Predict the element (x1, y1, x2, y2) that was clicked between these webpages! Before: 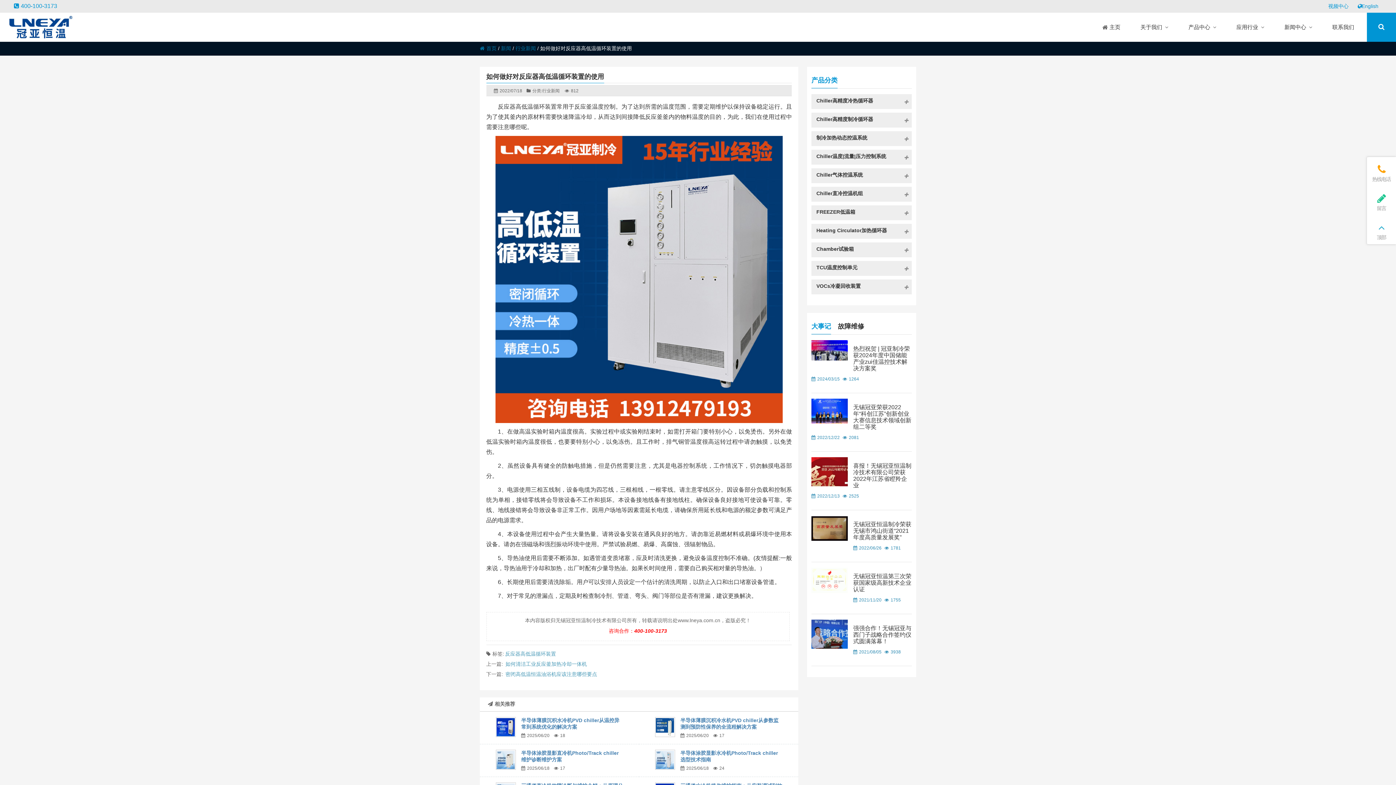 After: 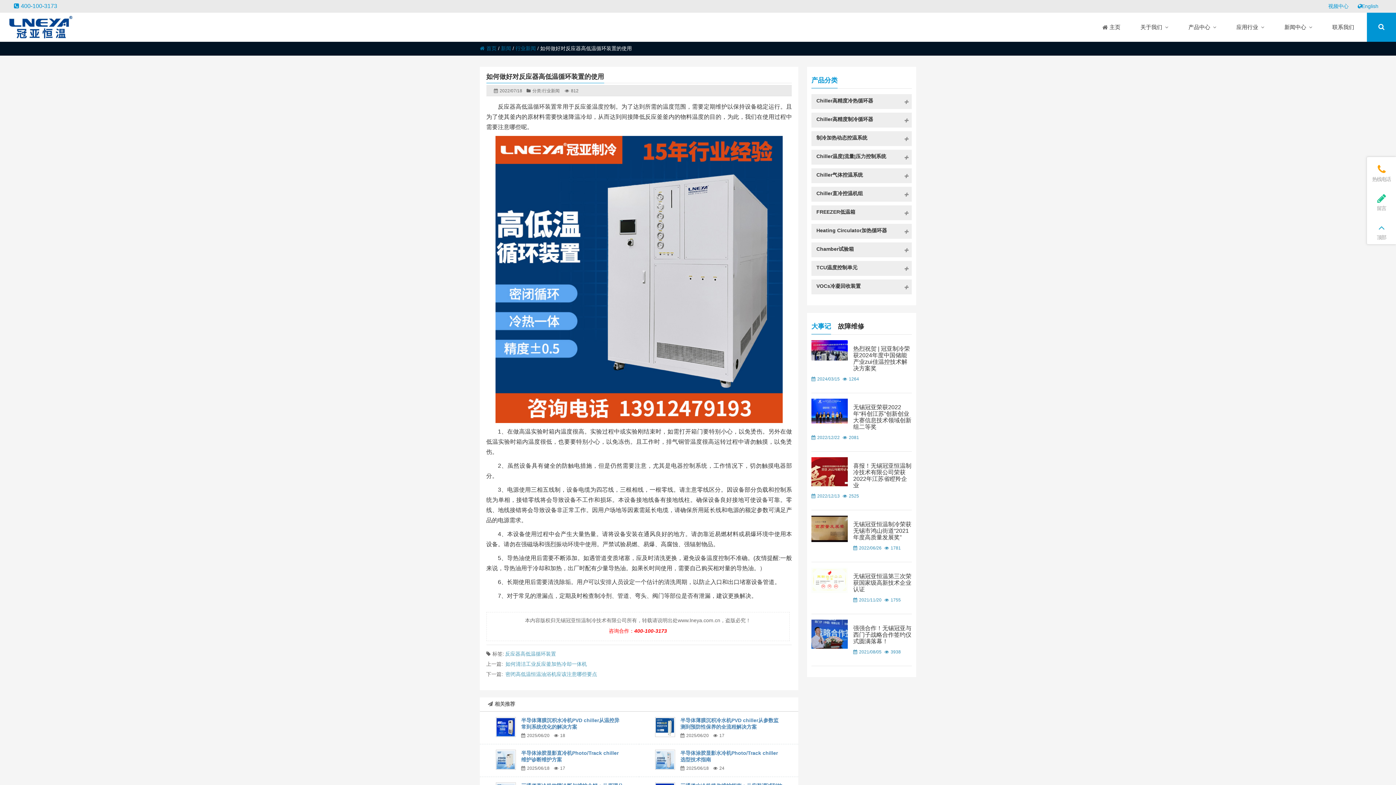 Action: bbox: (811, 516, 848, 541)